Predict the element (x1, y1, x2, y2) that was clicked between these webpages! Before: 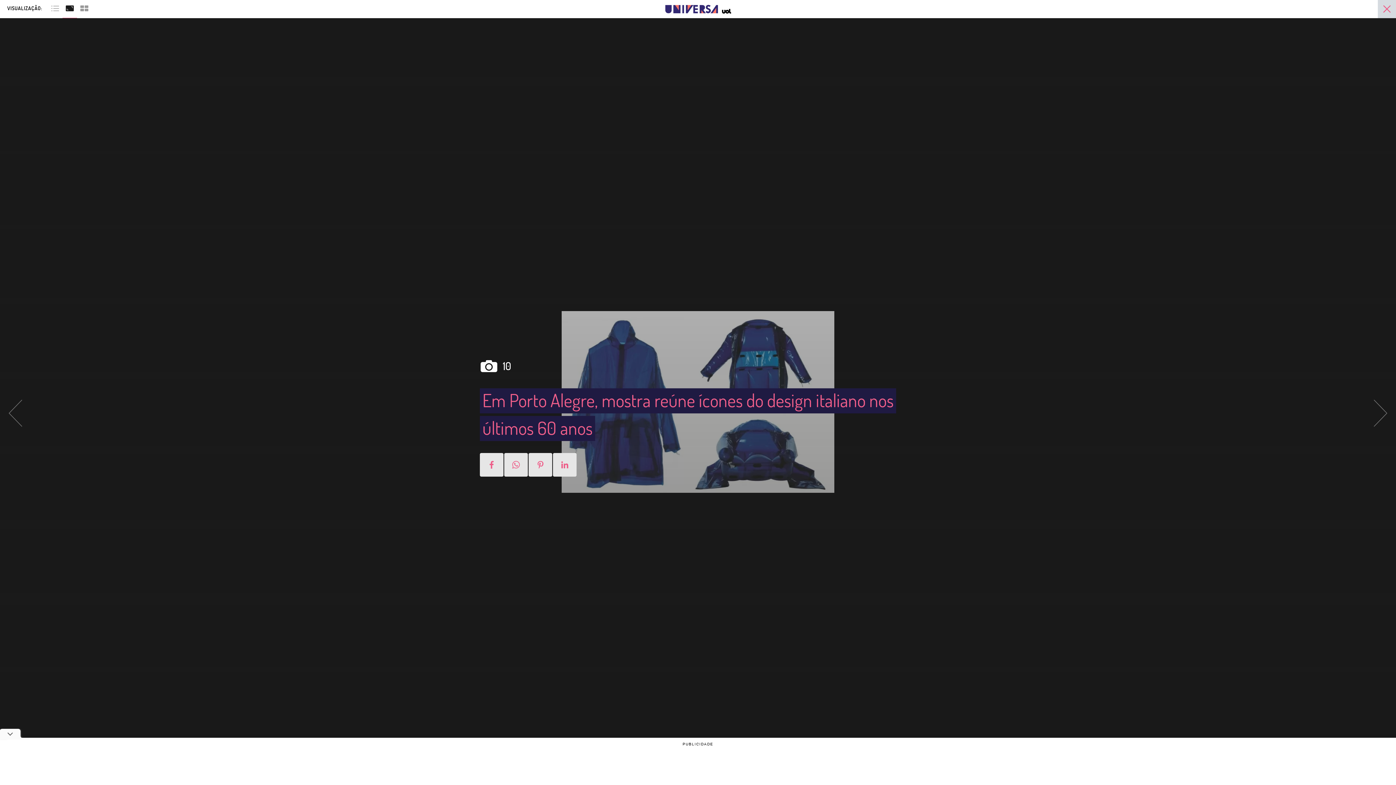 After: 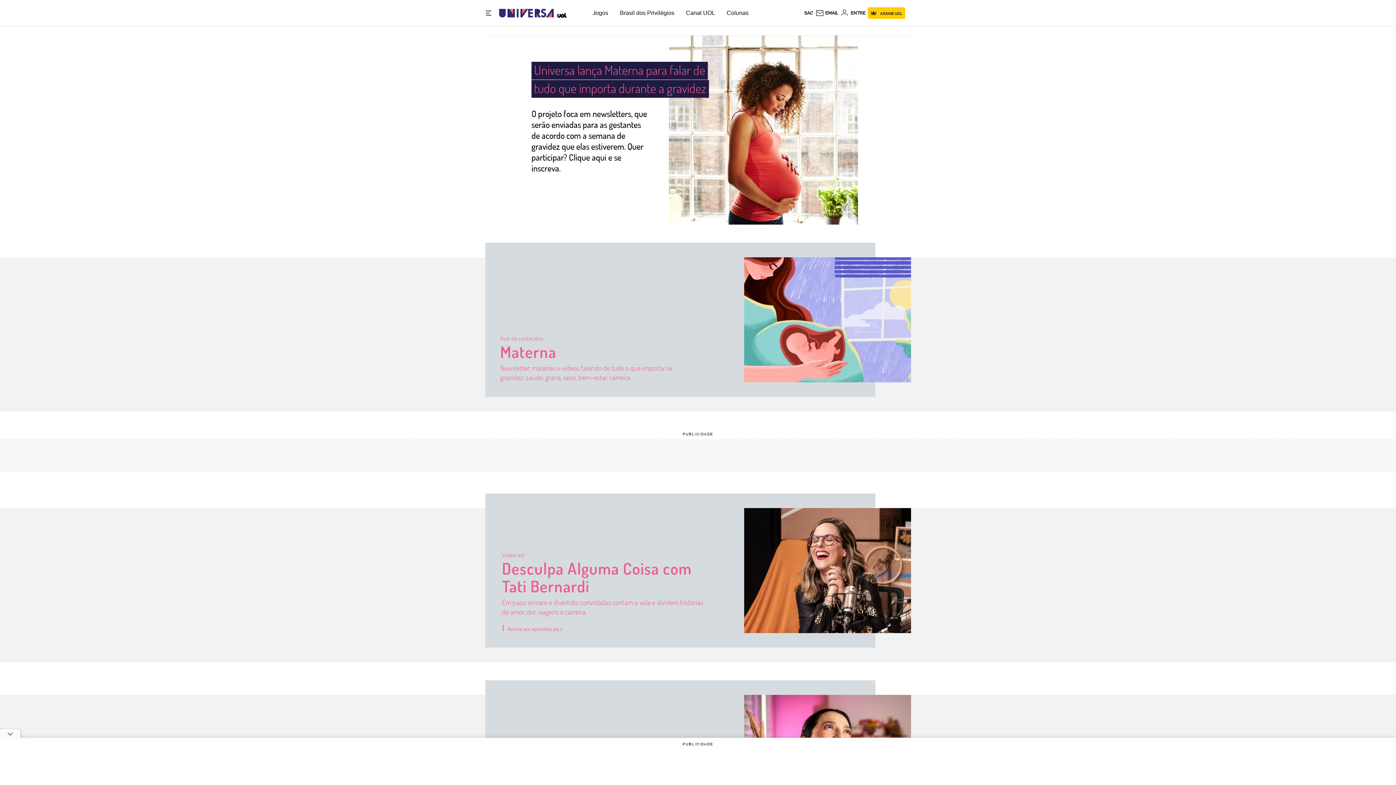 Action: bbox: (665, -1, 718, 19) label: Universa: Seu mundo é o mundo - UOL